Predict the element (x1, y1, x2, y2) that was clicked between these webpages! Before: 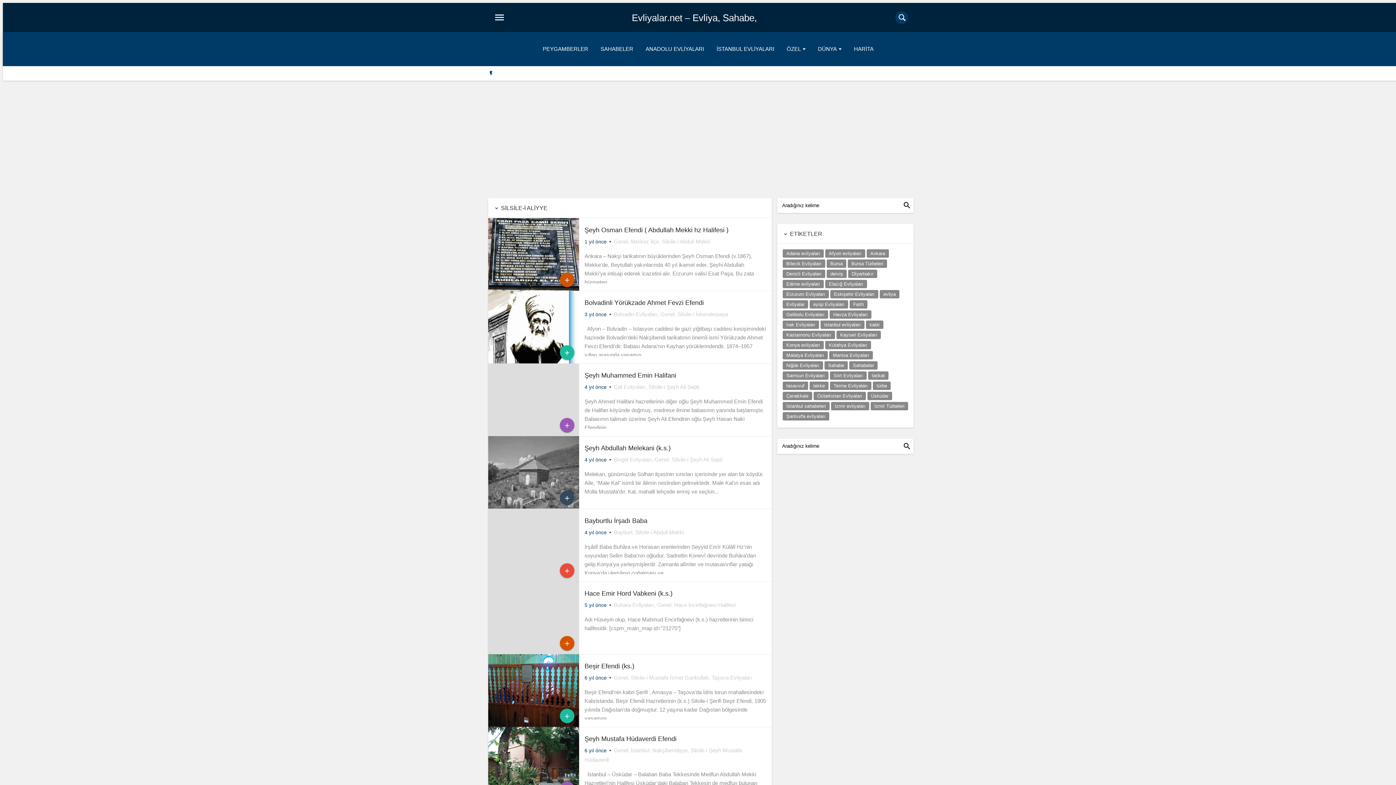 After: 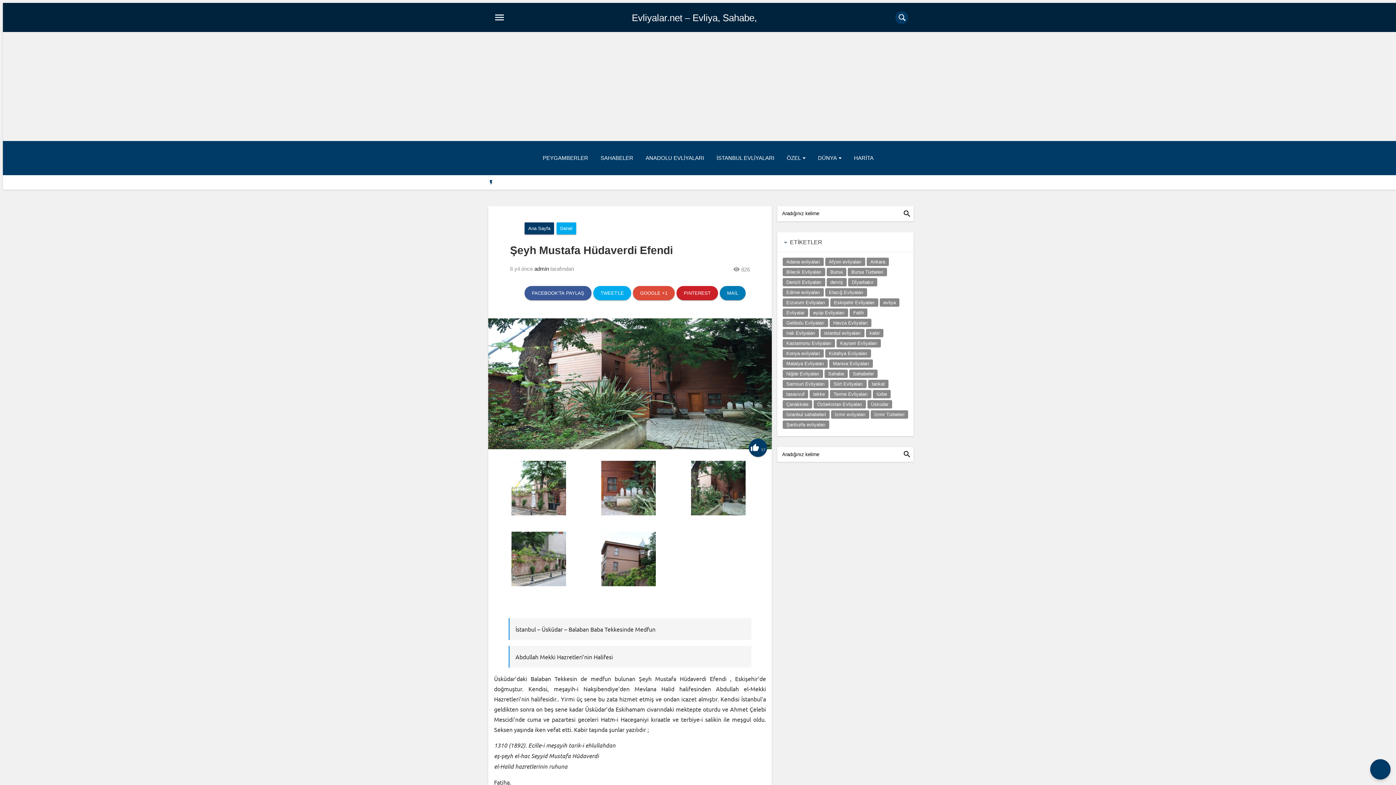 Action: label: Şeyh Mustafa Hüdaverdi Efendi bbox: (584, 735, 676, 742)